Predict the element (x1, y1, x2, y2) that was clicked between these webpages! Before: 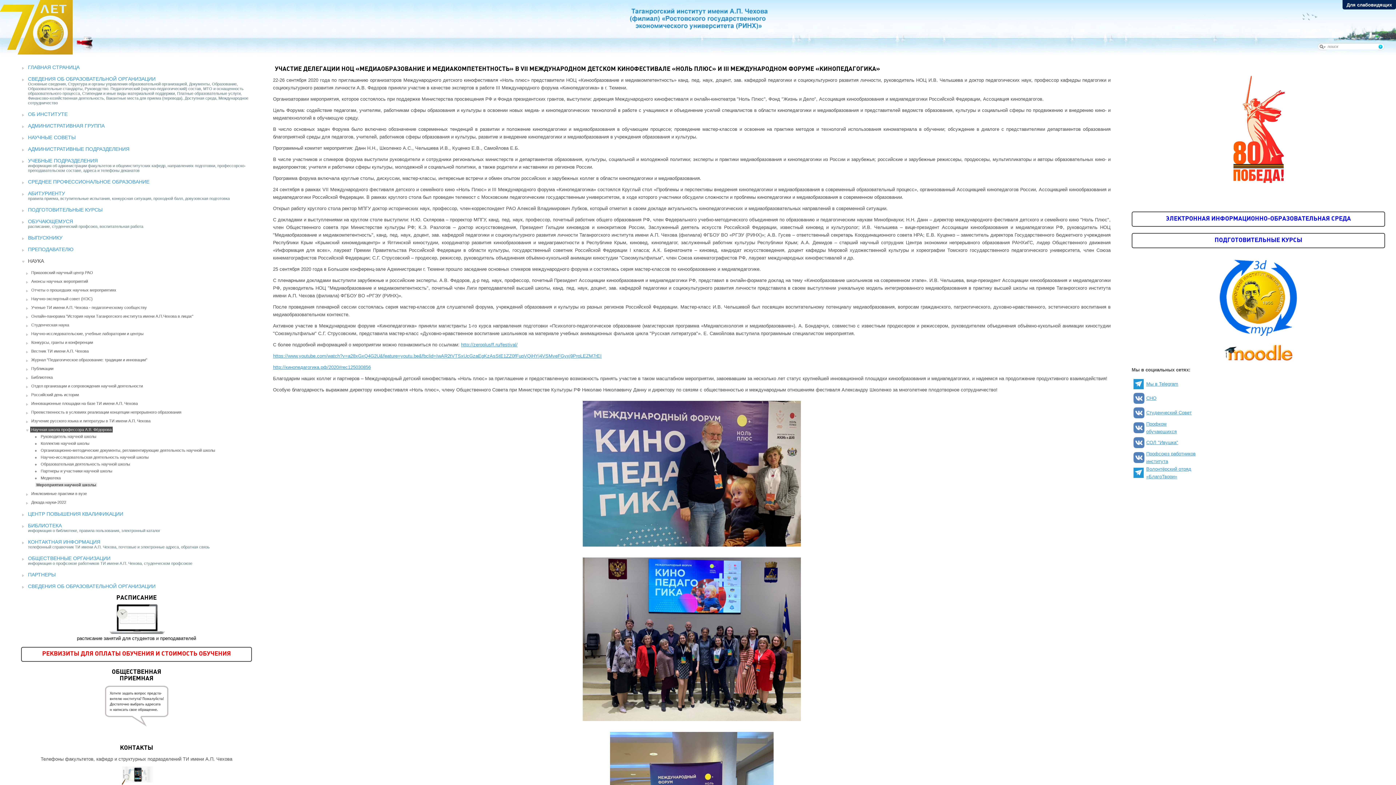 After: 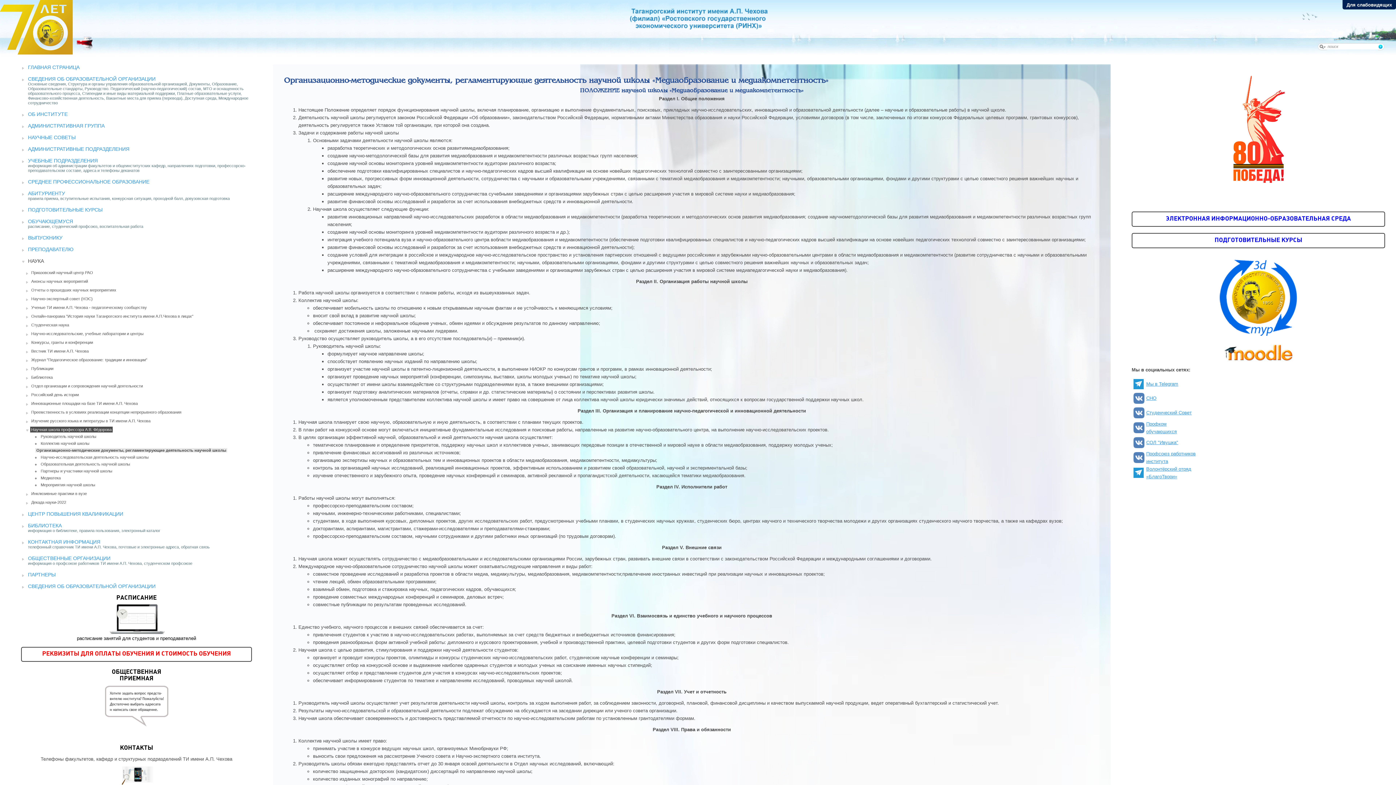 Action: bbox: (40, 448, 215, 452) label: Организационно-методические документы, регламентирующие деятельность научной школы